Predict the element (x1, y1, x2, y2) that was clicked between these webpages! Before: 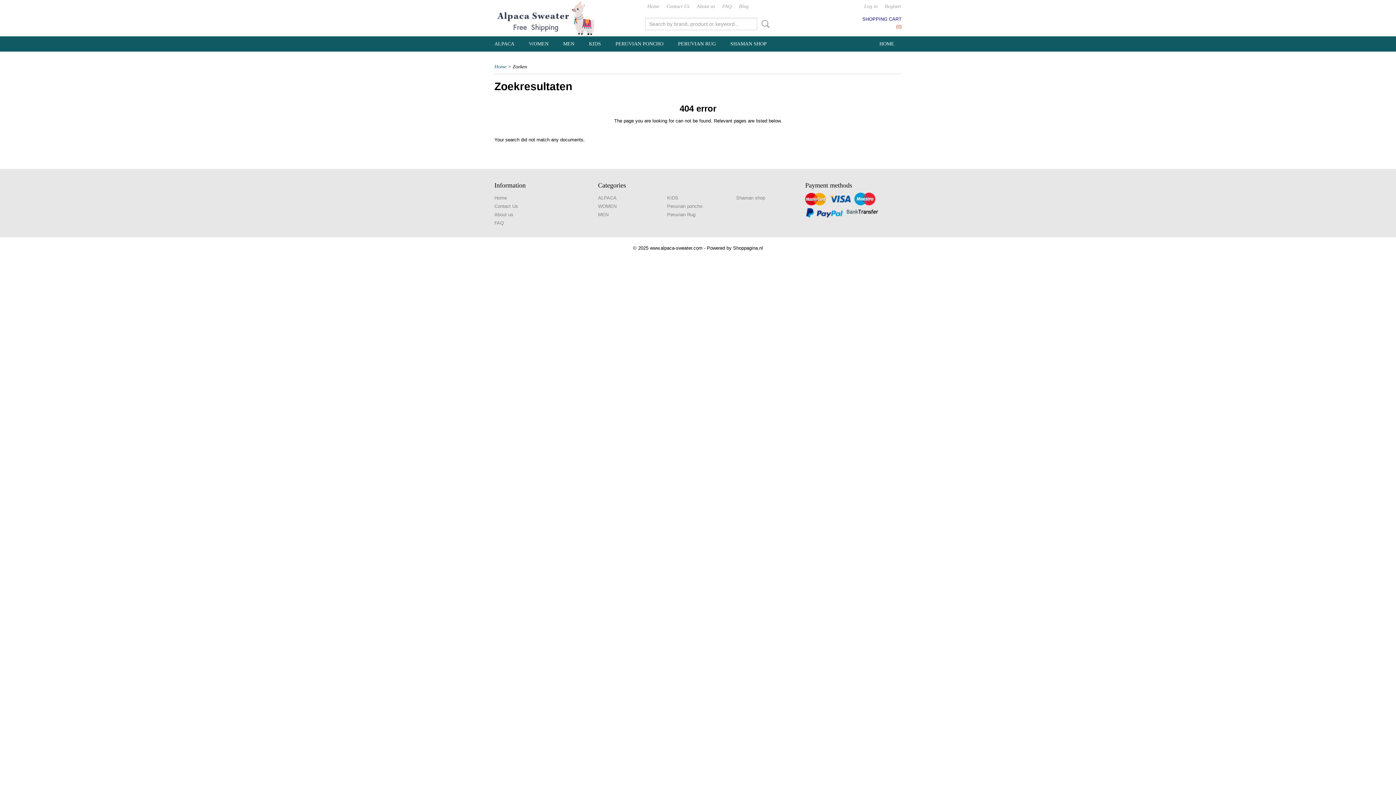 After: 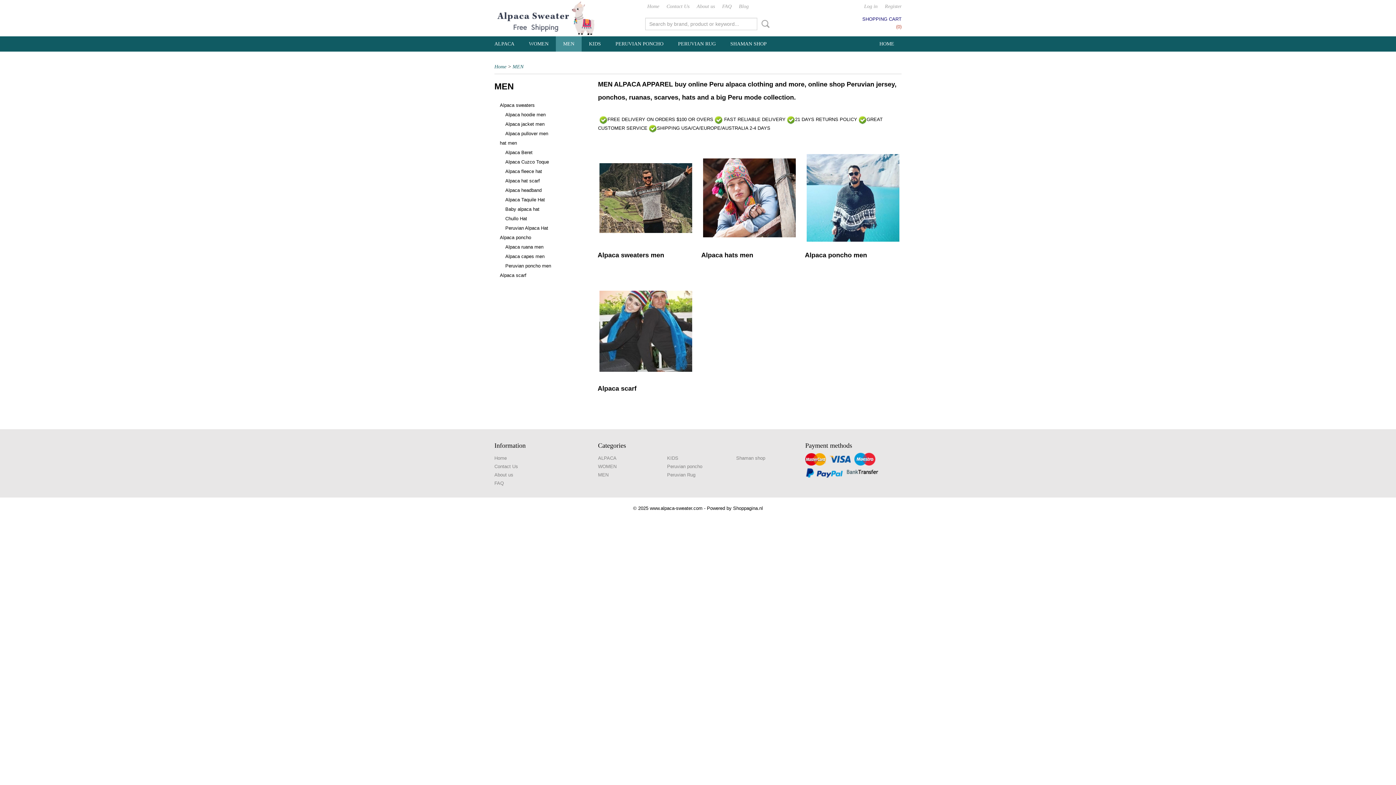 Action: bbox: (598, 212, 608, 217) label: MEN